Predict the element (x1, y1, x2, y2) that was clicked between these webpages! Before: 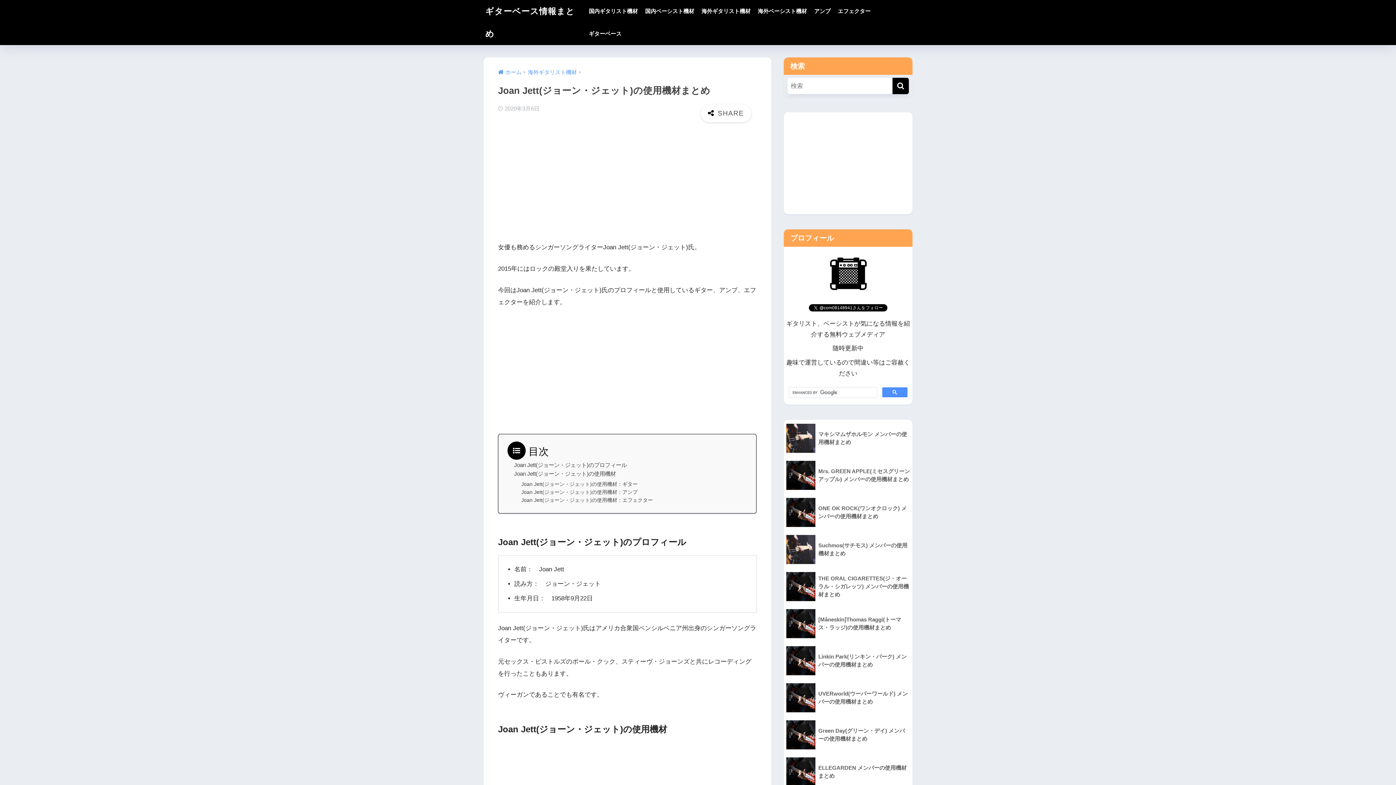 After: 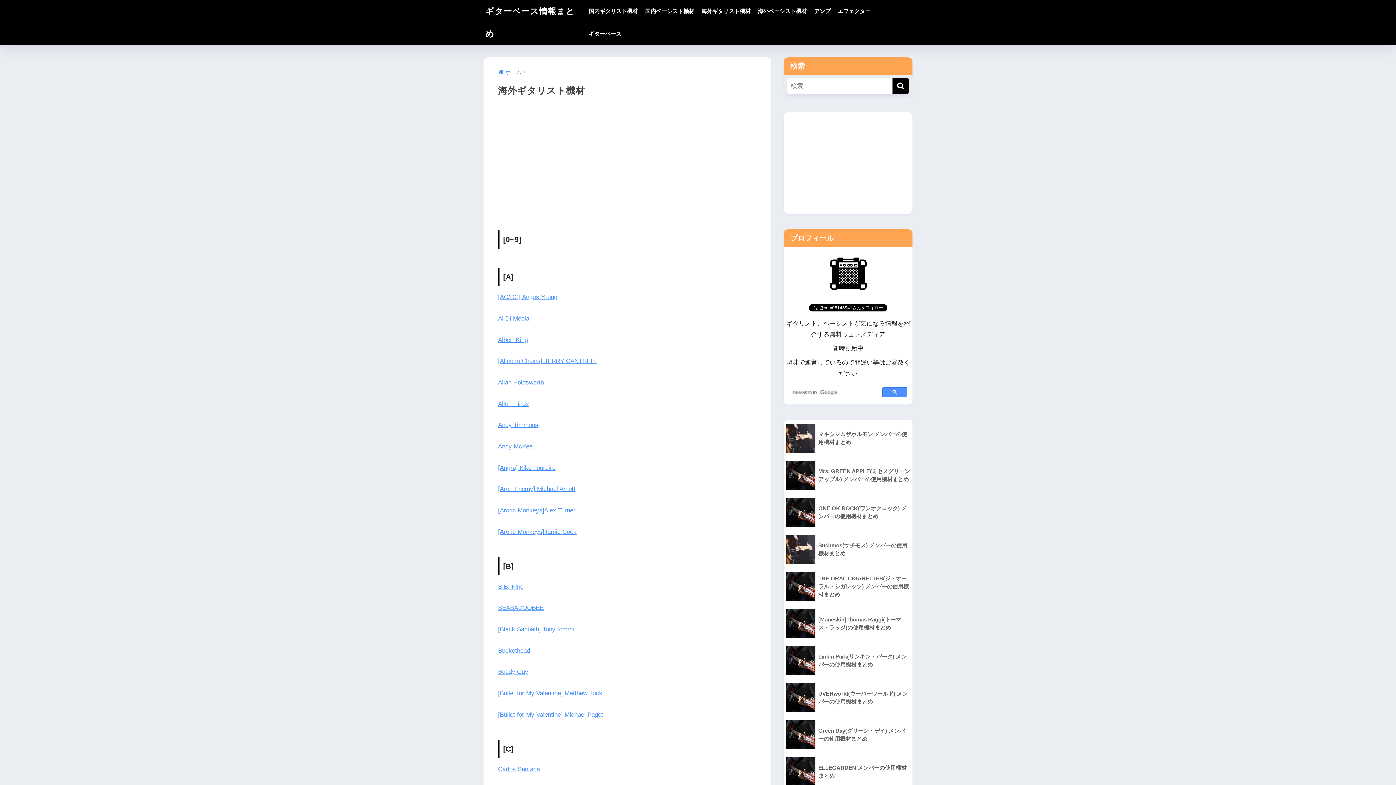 Action: bbox: (698, 0, 754, 22) label: 海外ギタリスト機材